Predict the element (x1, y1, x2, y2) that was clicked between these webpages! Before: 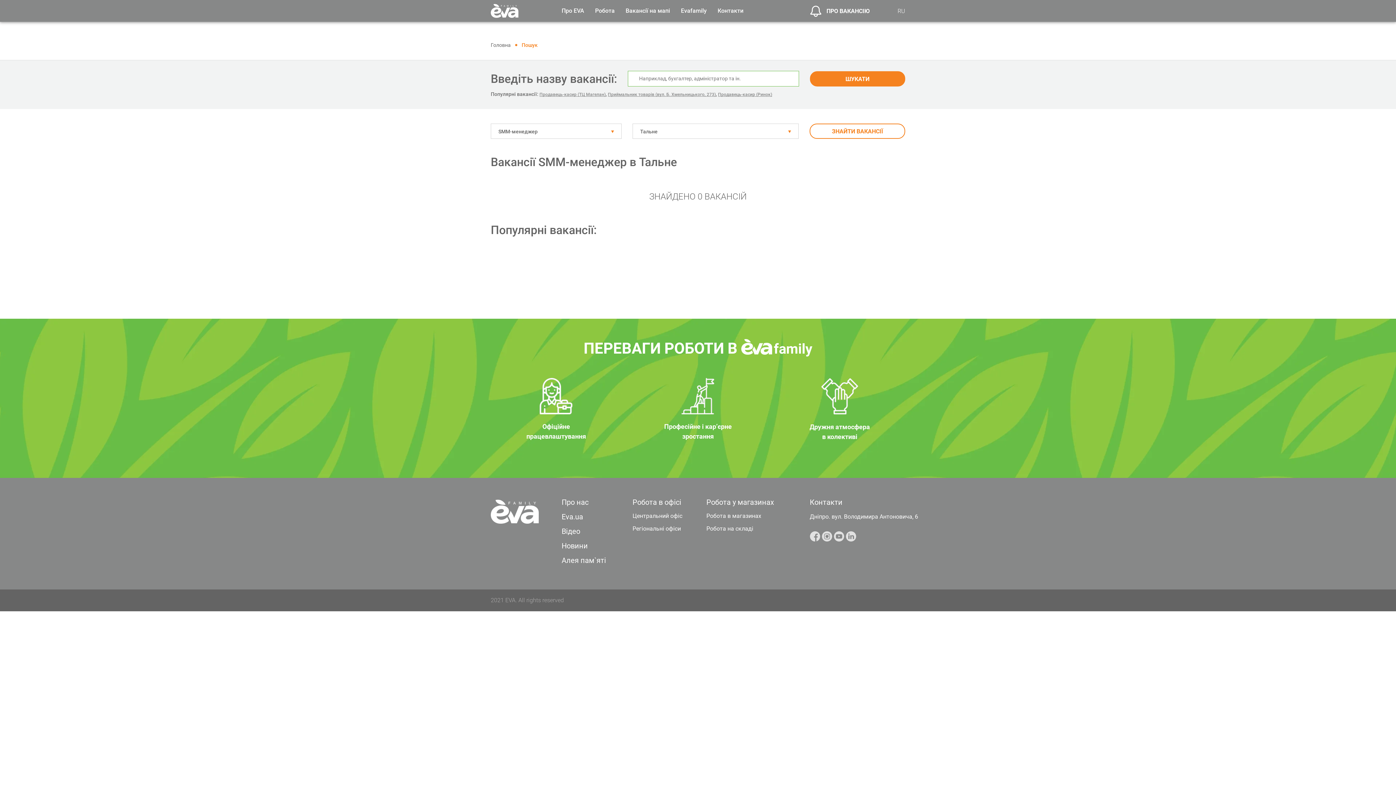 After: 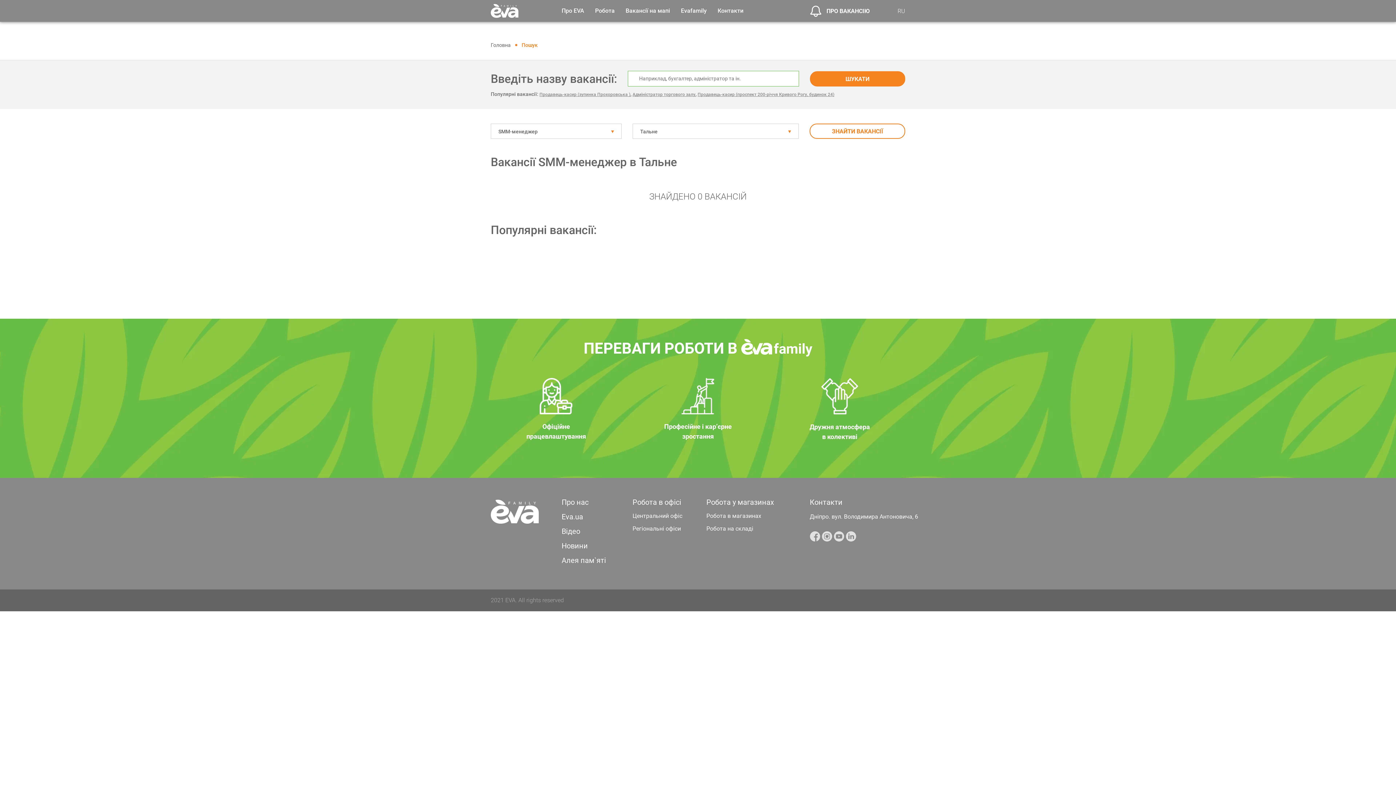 Action: label: ШУКАТИ bbox: (810, 71, 905, 86)